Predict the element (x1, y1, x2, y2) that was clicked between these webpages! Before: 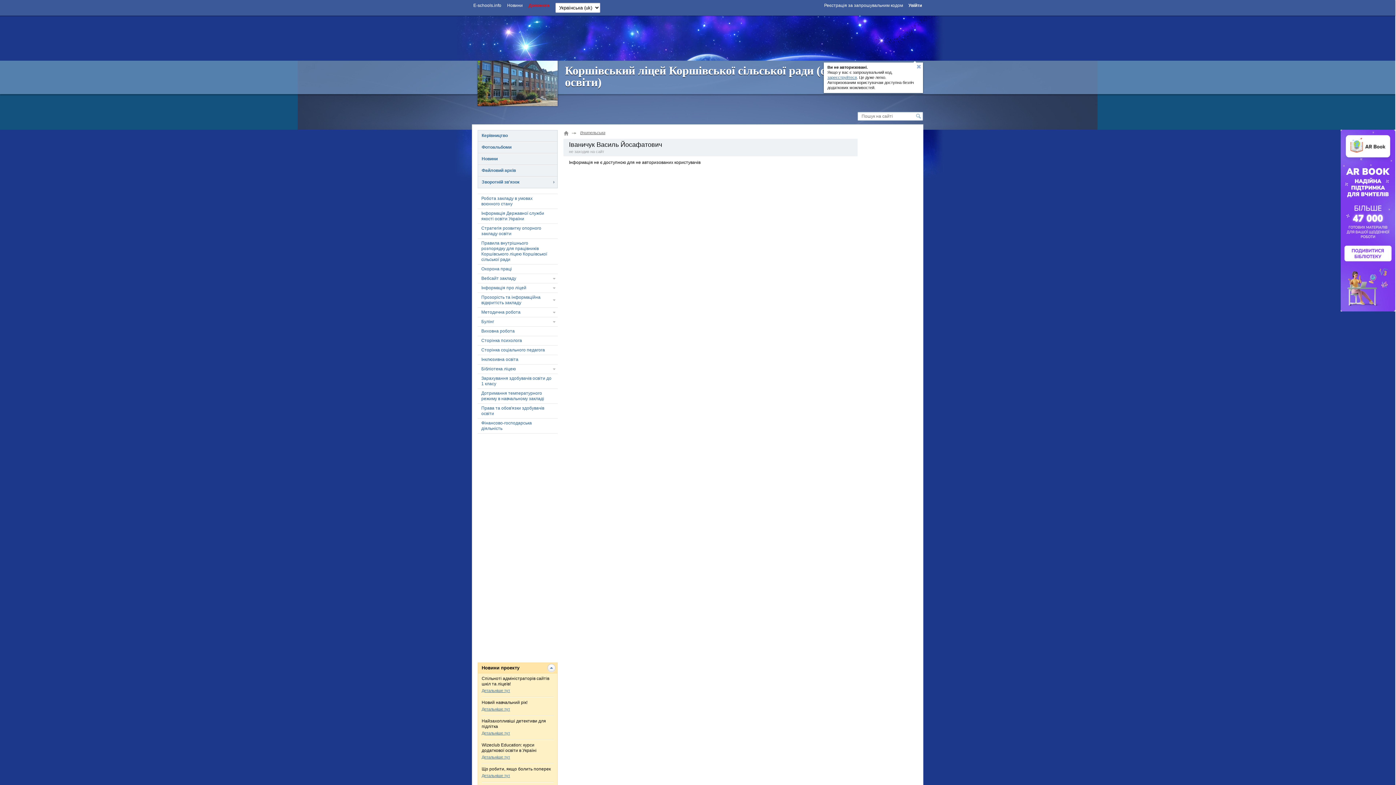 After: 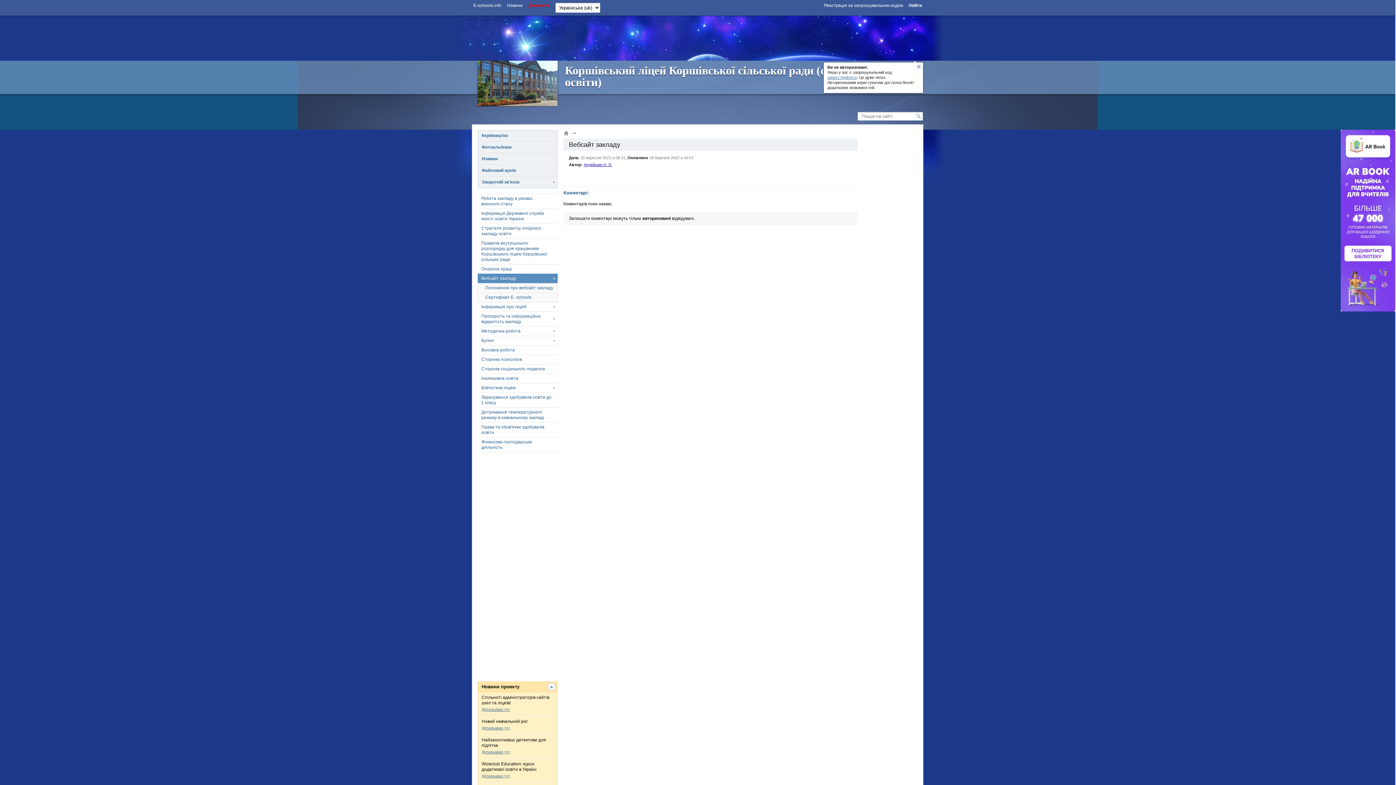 Action: bbox: (477, 274, 557, 283) label: Вебсайт закладу